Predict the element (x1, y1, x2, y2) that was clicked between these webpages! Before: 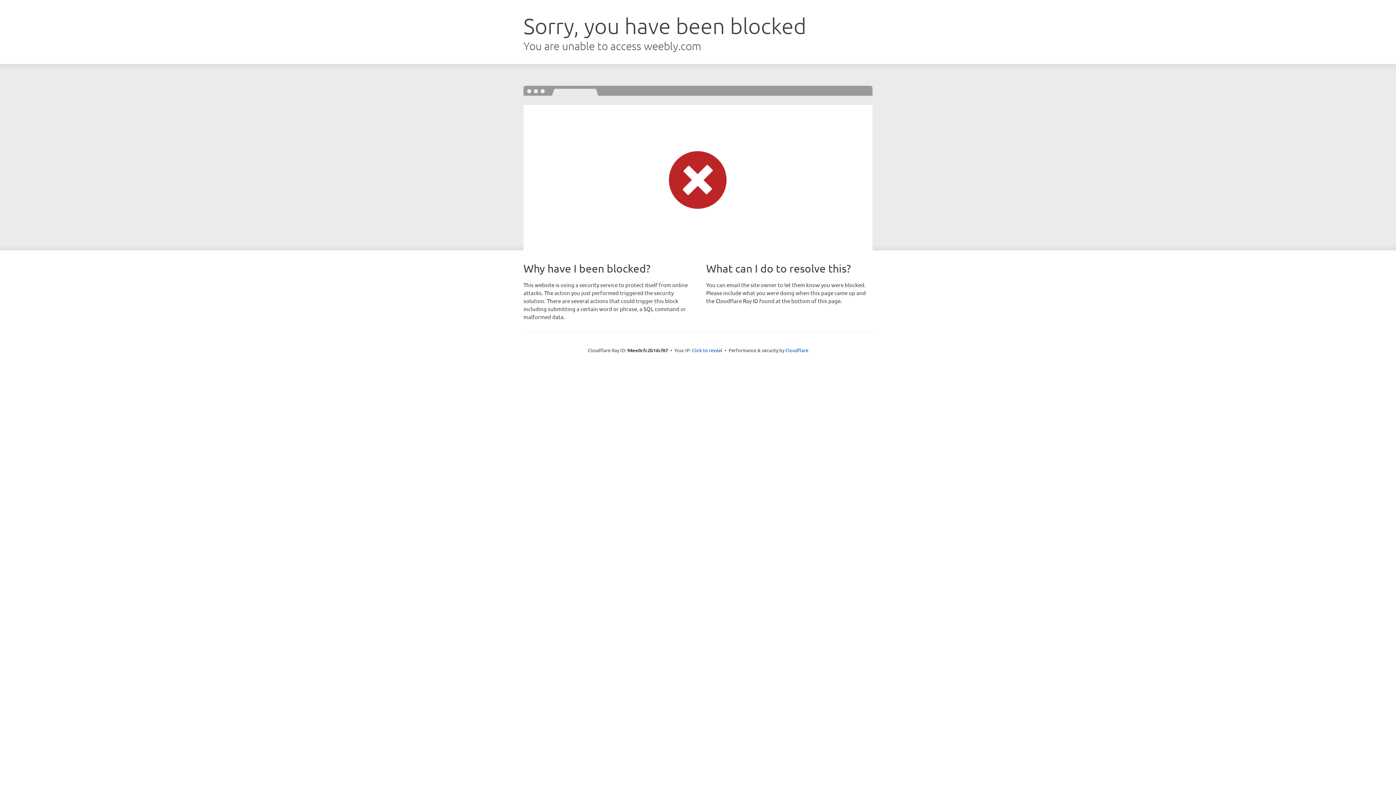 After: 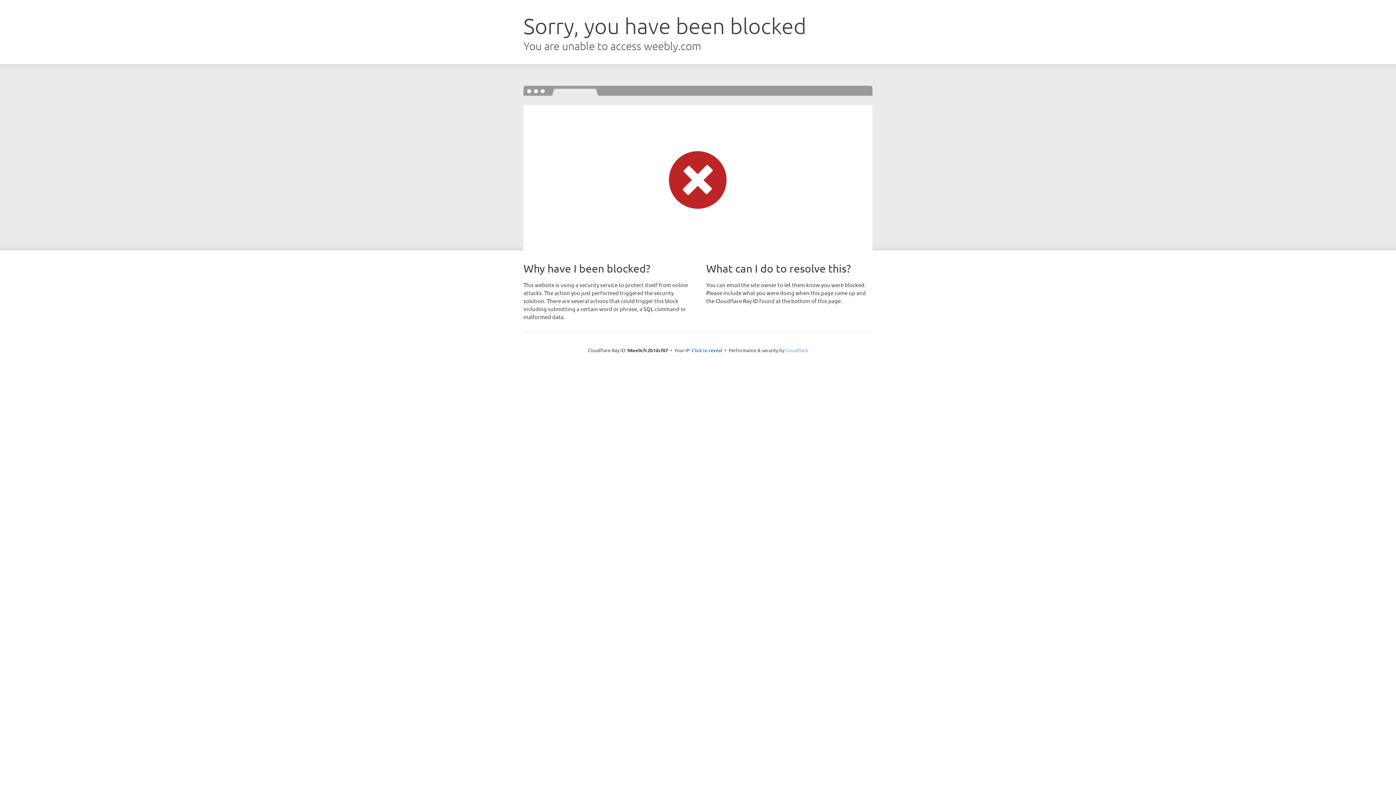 Action: bbox: (785, 347, 808, 353) label: Cloudflare